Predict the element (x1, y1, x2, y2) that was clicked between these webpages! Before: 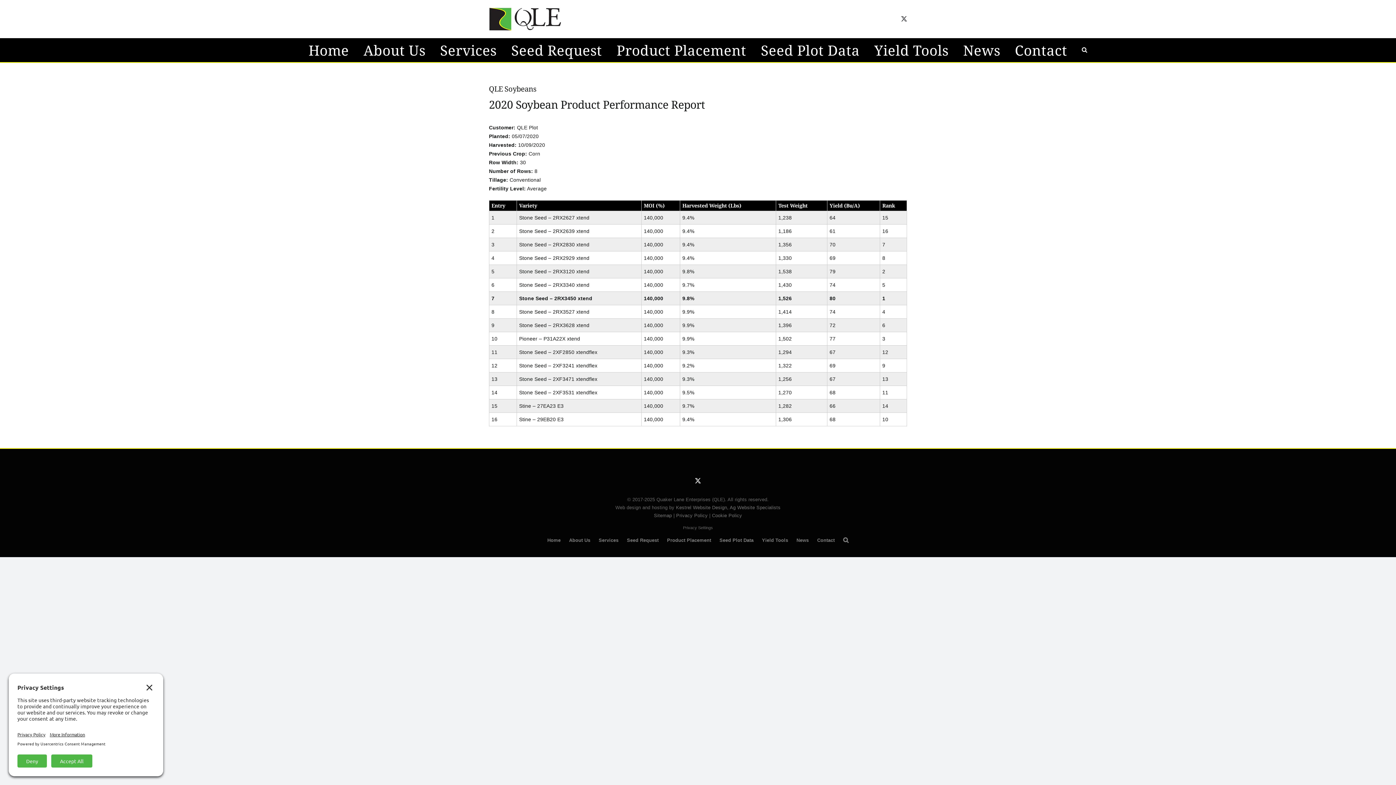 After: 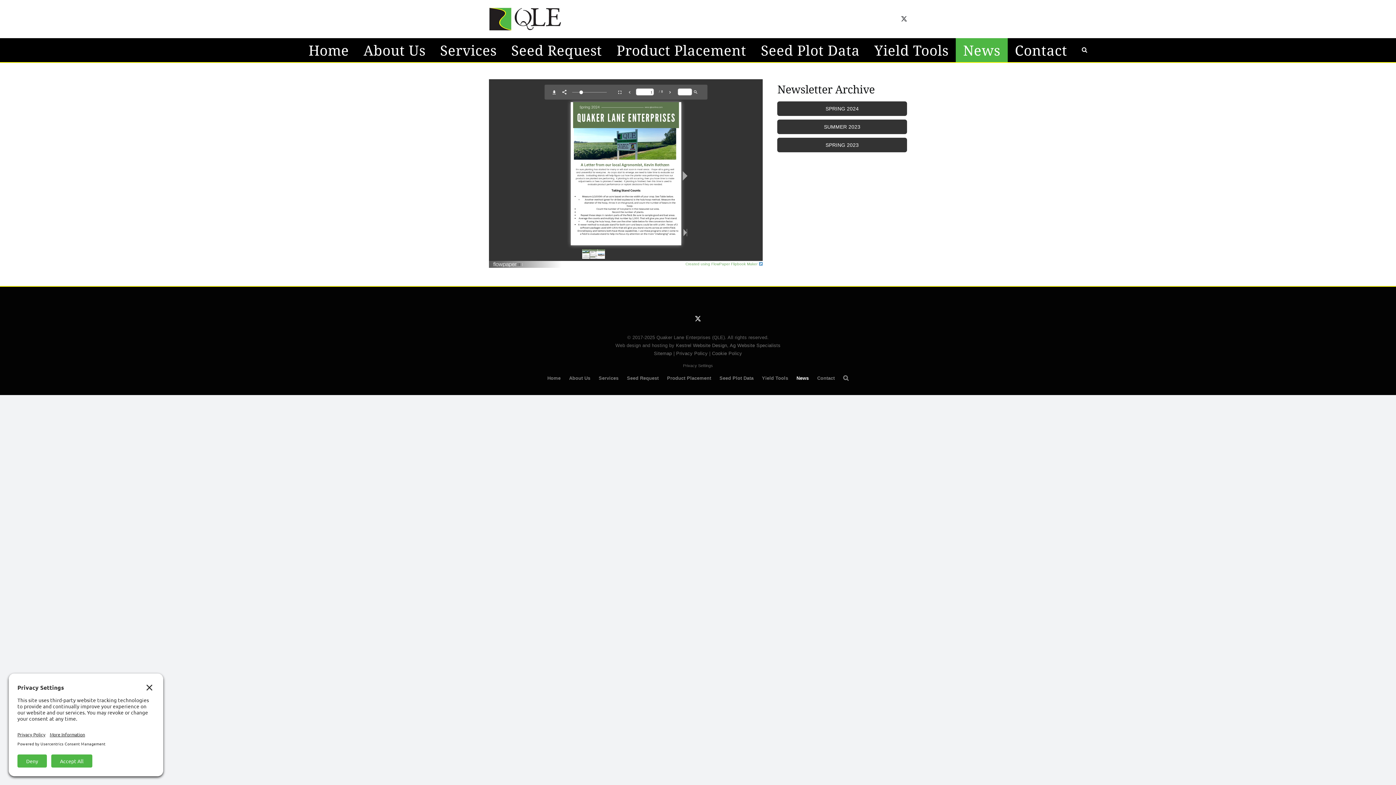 Action: bbox: (793, 536, 812, 544) label: News